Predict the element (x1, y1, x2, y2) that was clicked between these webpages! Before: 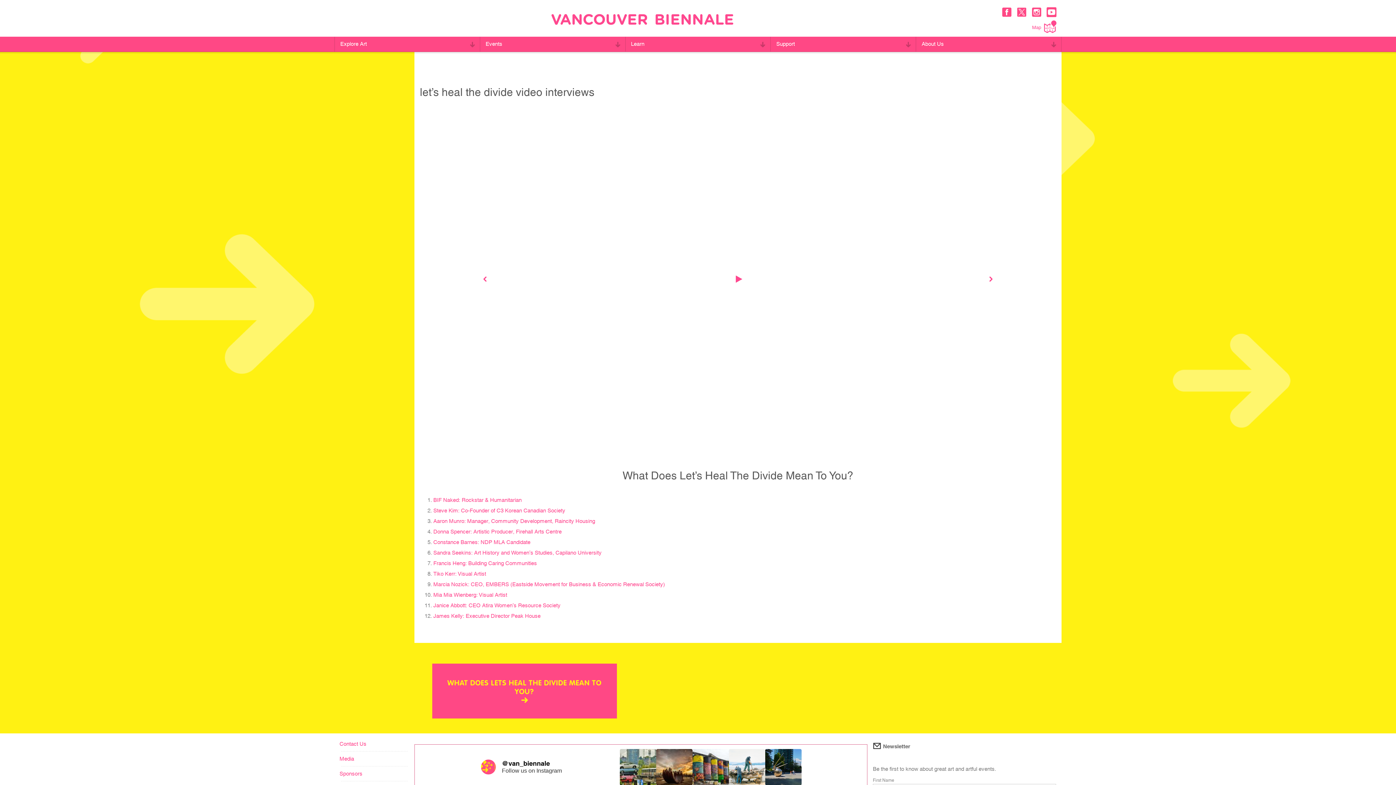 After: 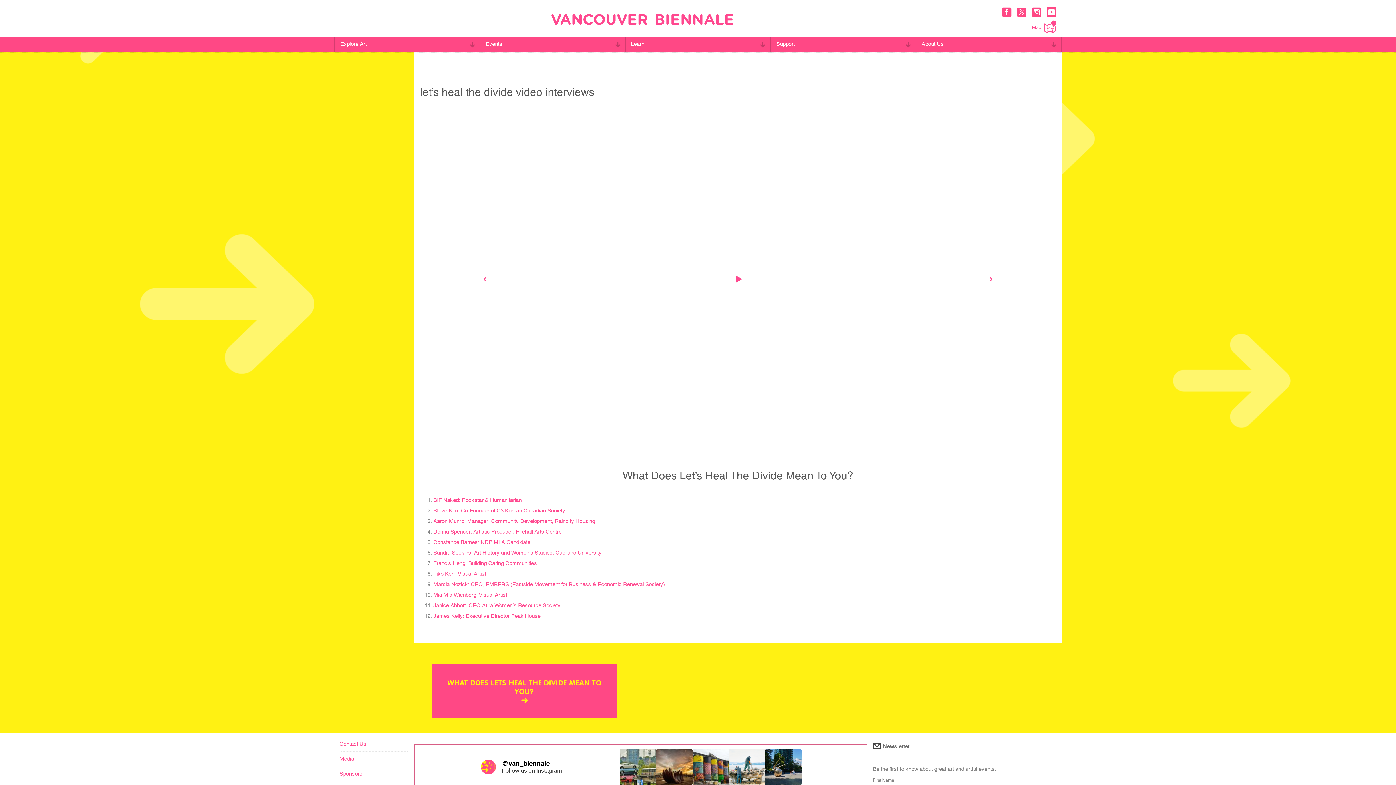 Action: bbox: (432, 663, 616, 718) label: WHAT DOES LETS HEAL THE DIVIDE MEAN TO YOU?